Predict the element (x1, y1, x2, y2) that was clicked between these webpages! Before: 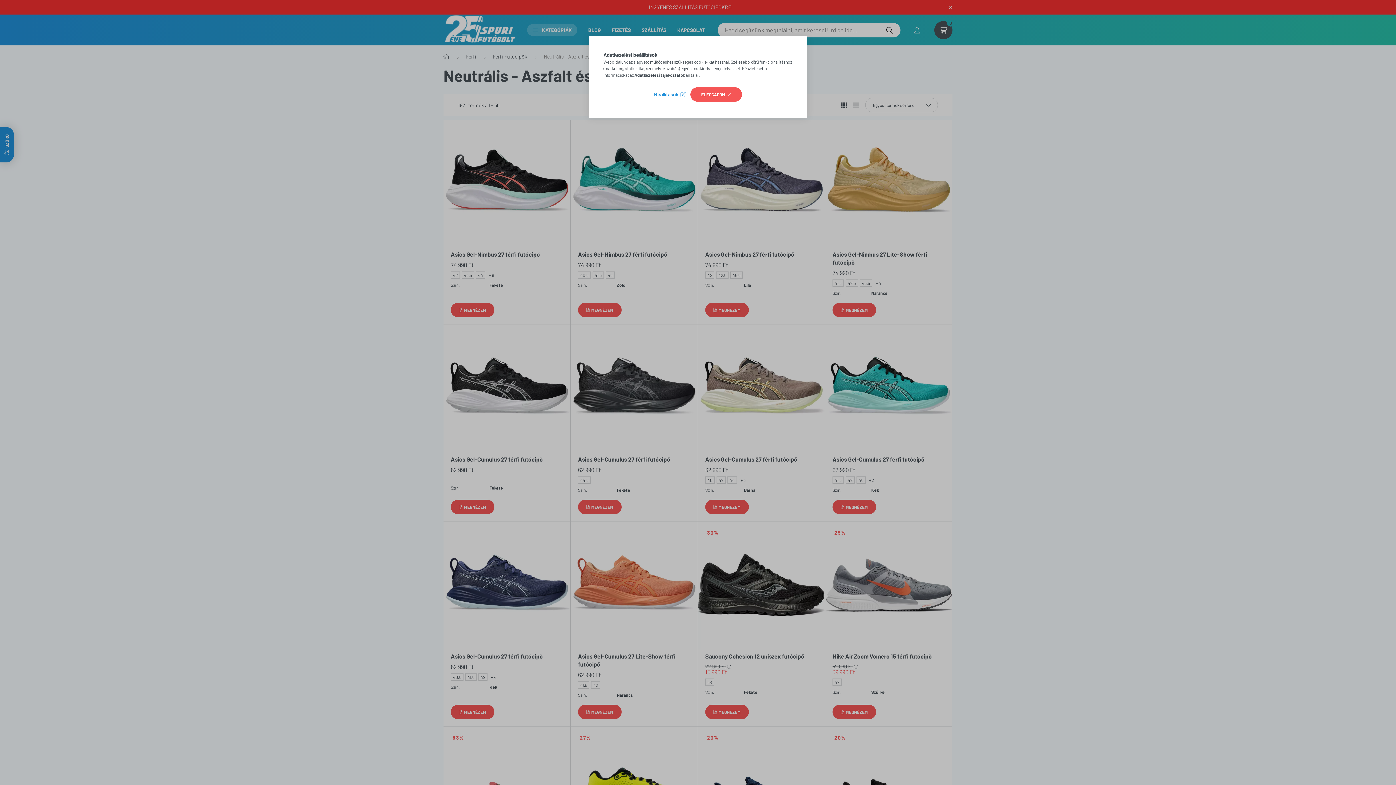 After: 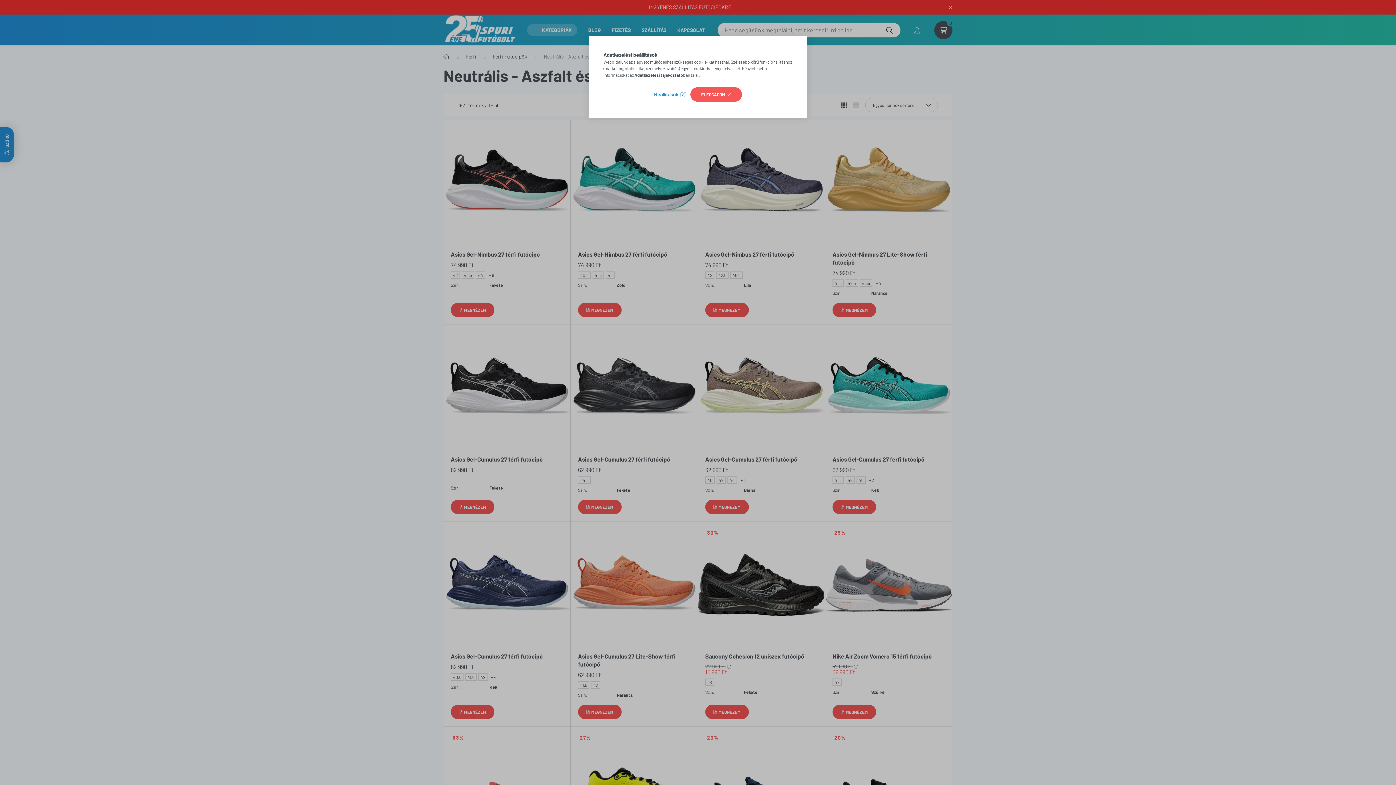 Action: label: Adatkezelési tájékoztató bbox: (634, 72, 683, 77)